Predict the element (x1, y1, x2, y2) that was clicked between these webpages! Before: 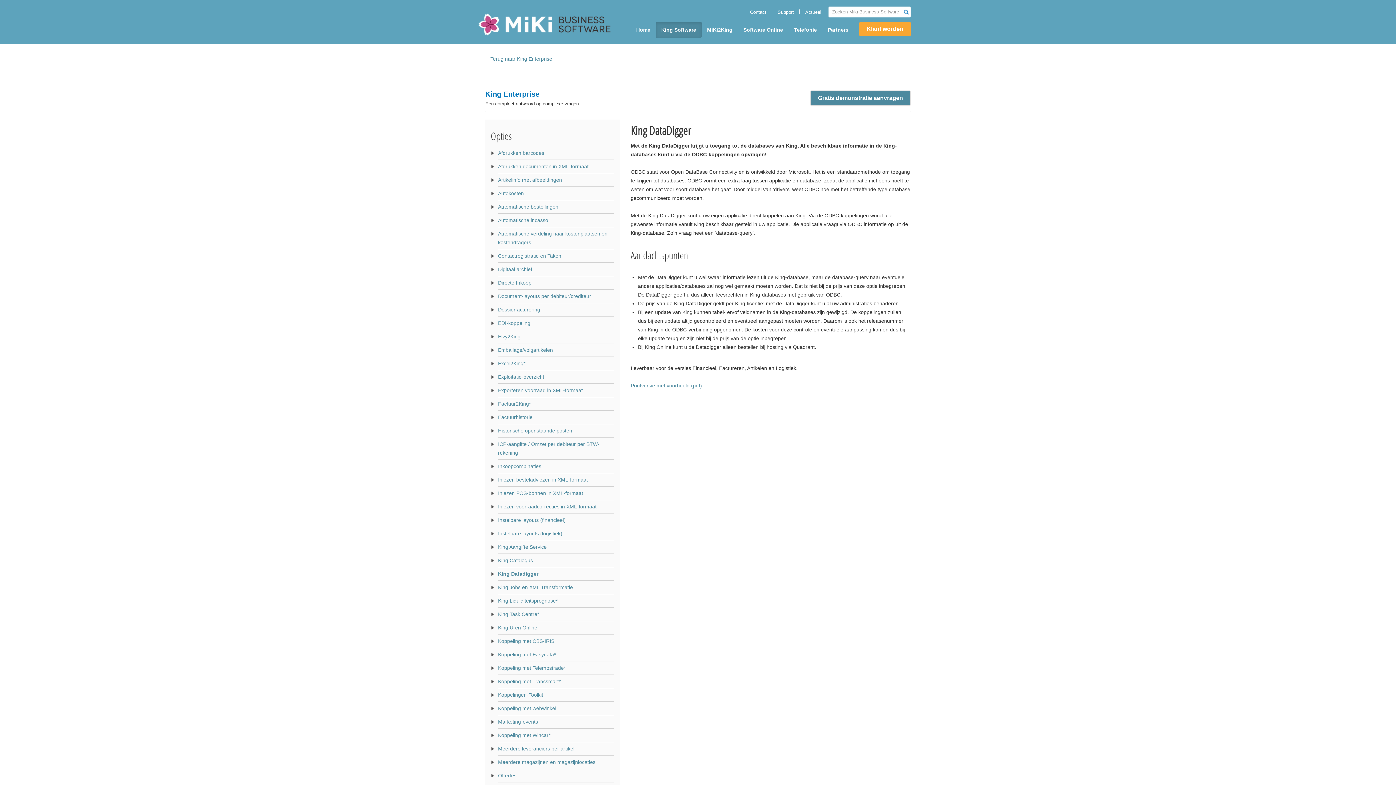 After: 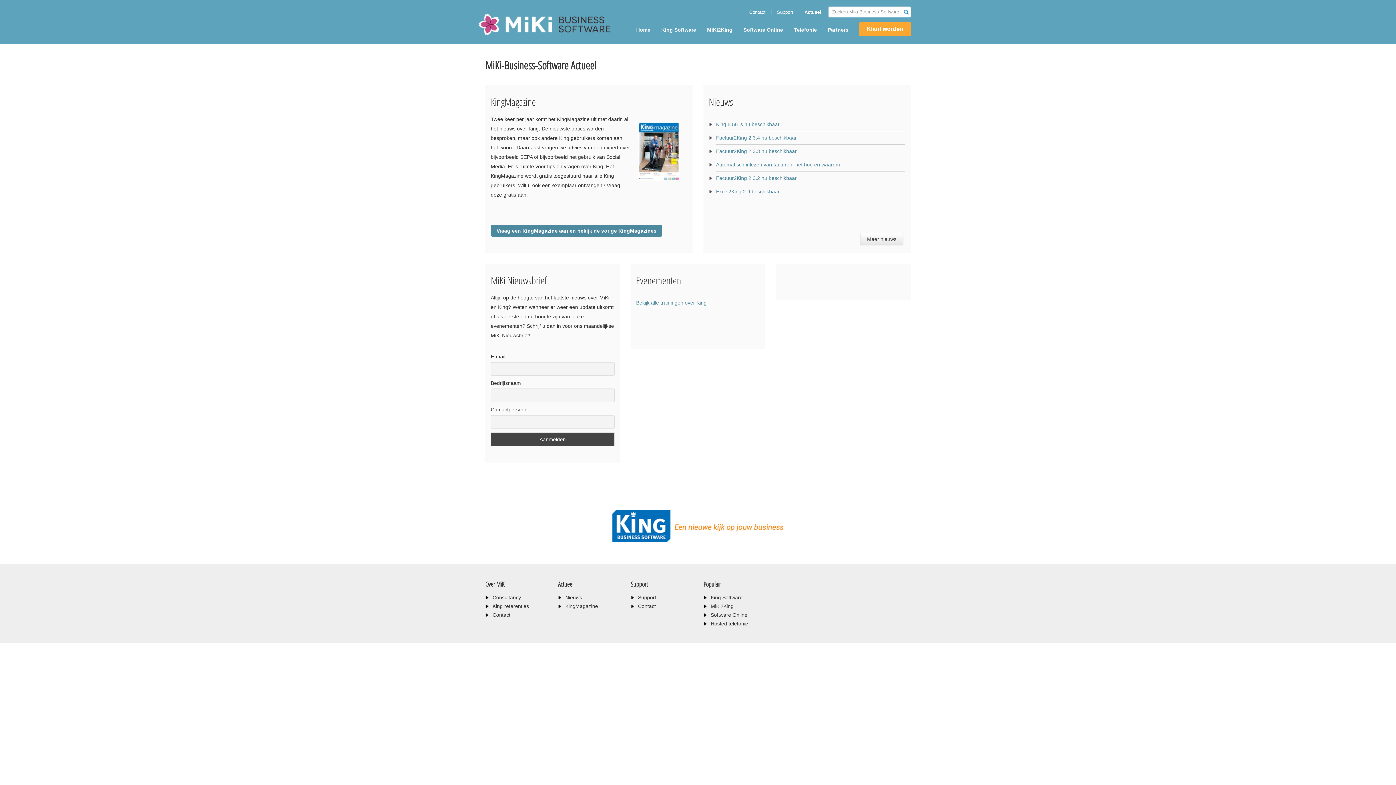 Action: label: Actueel bbox: (805, 8, 821, 16)